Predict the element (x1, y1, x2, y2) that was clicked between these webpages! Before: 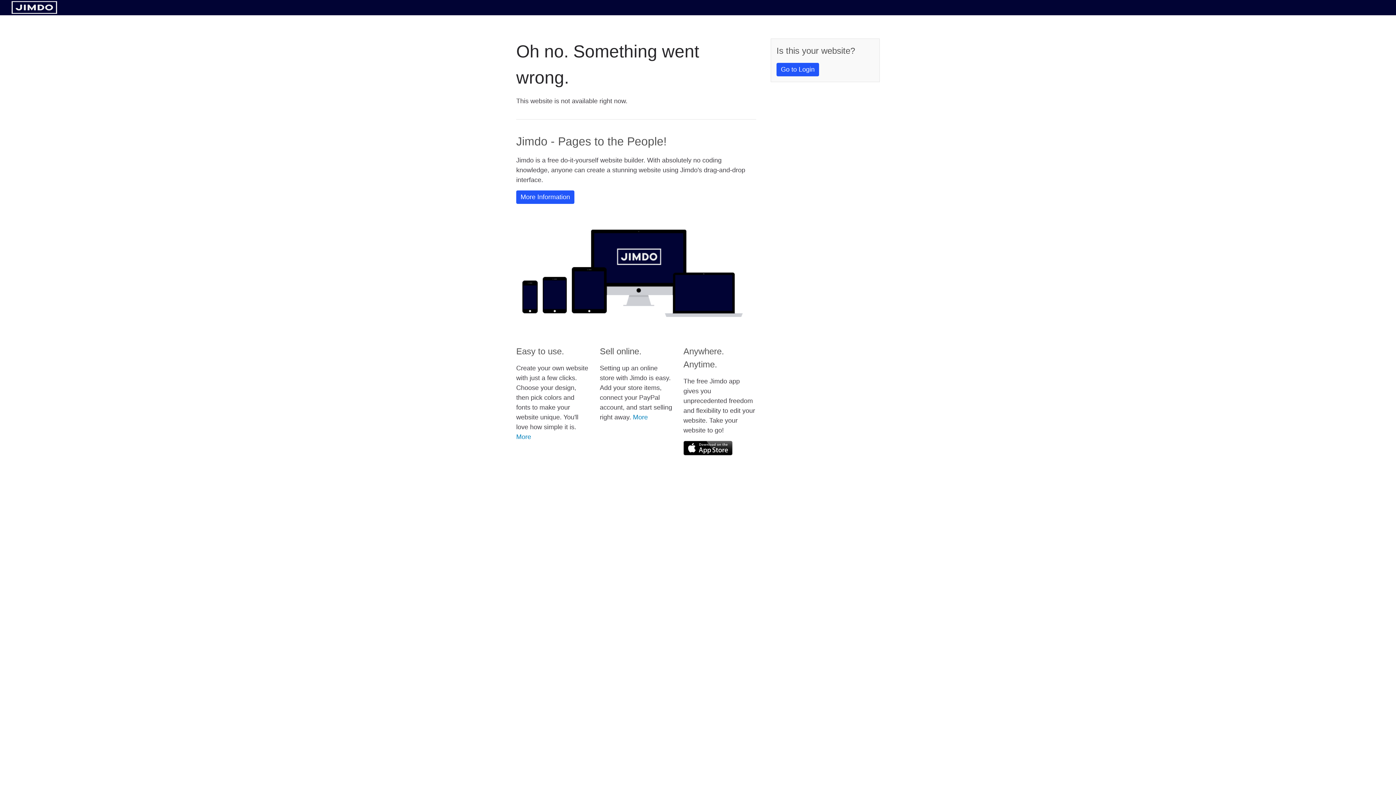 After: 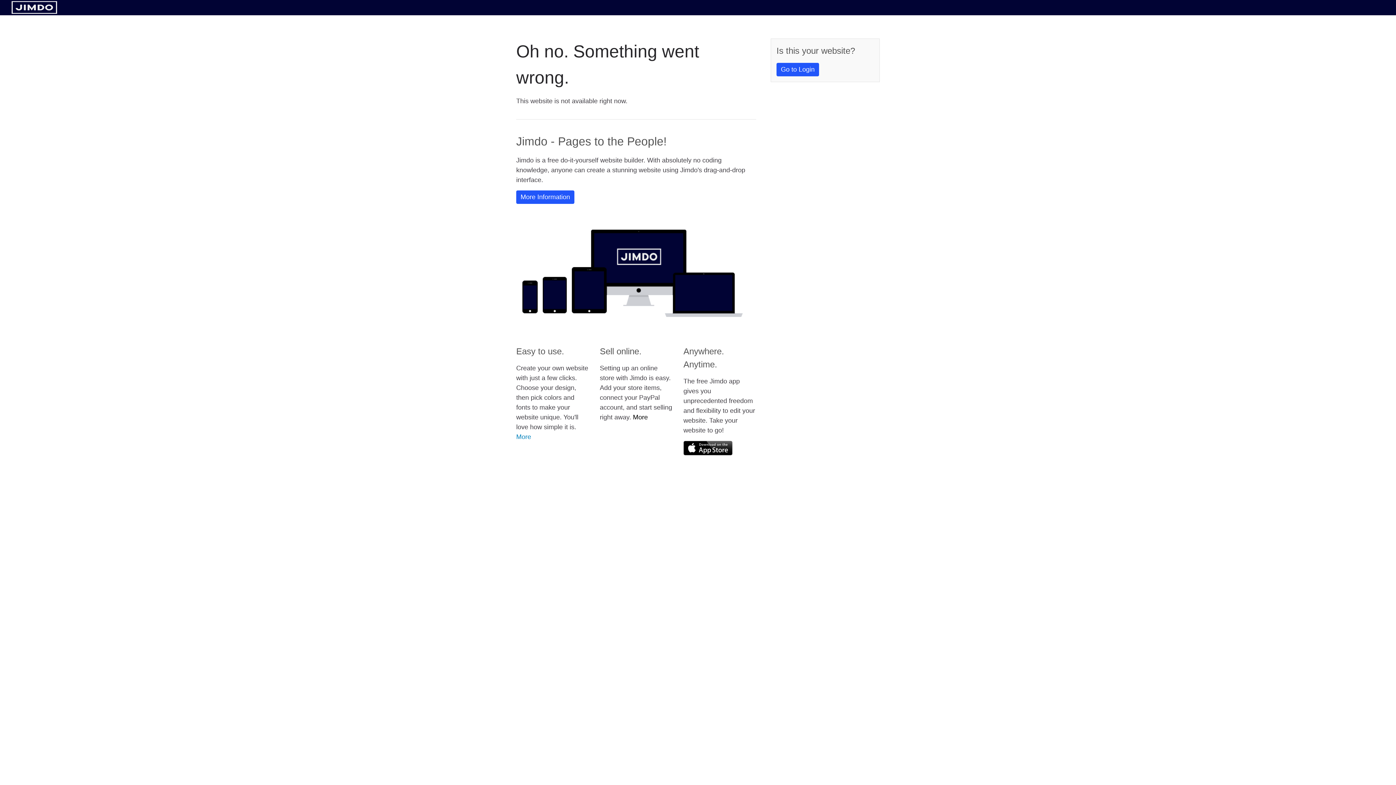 Action: label: More bbox: (633, 413, 648, 421)